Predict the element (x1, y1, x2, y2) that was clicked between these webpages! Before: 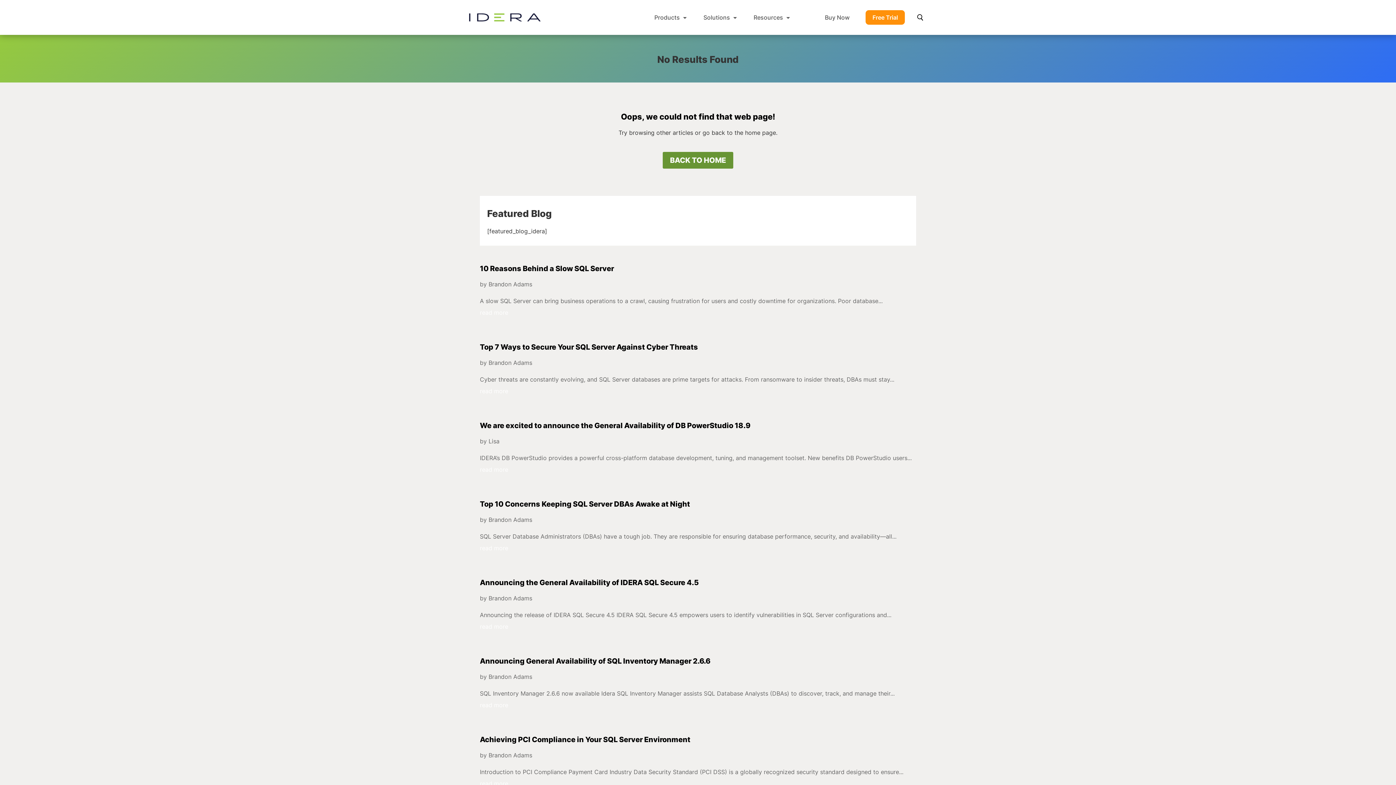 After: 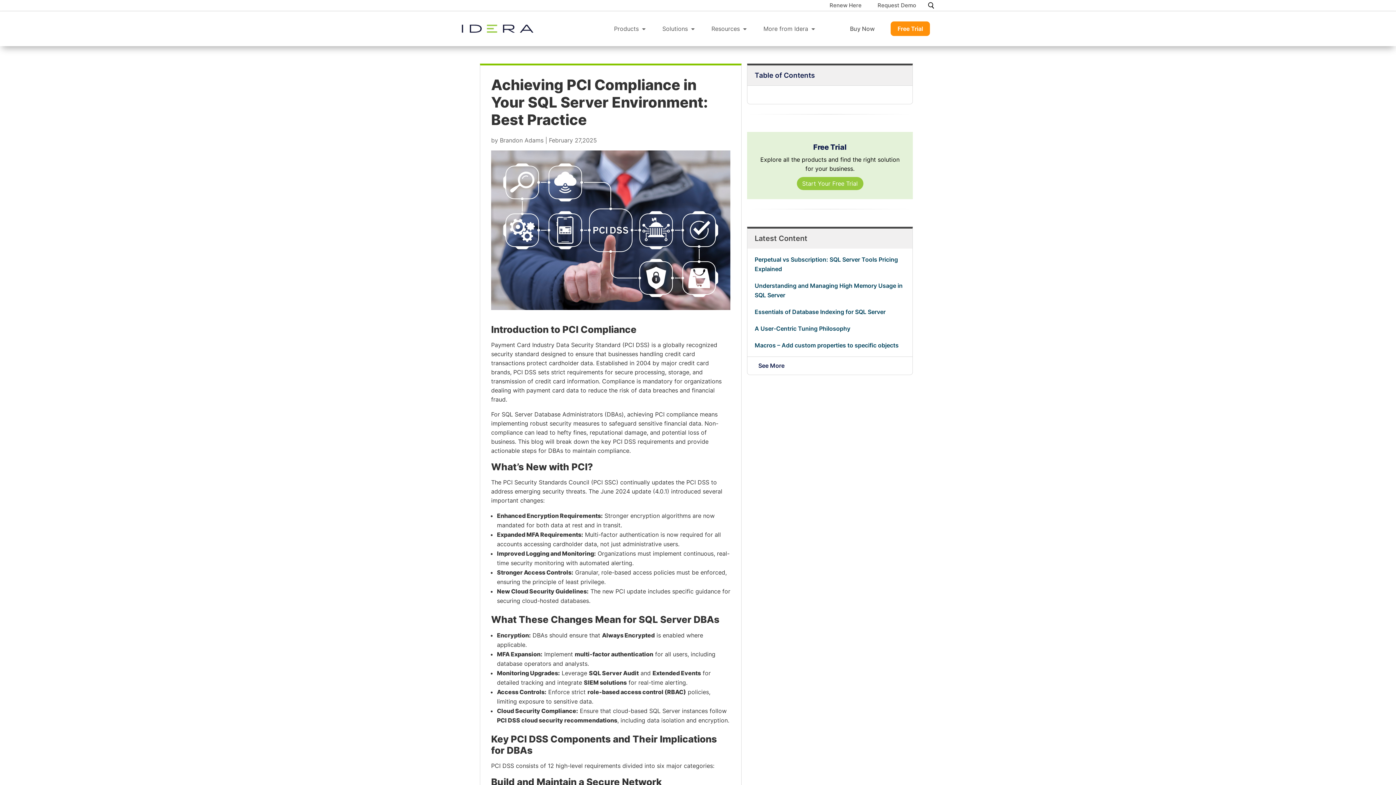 Action: label: Achieving PCI Compliance in Your SQL Server Environment bbox: (480, 735, 690, 744)